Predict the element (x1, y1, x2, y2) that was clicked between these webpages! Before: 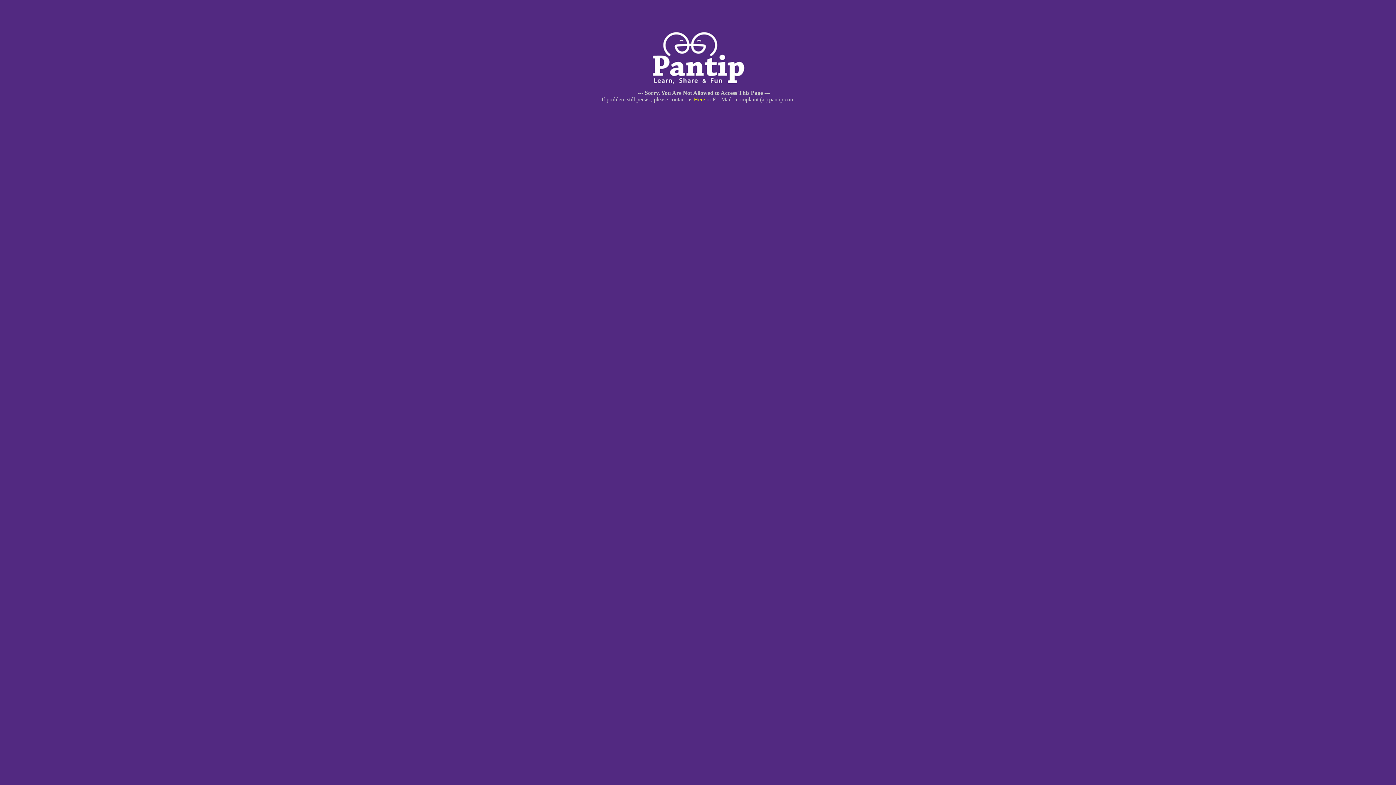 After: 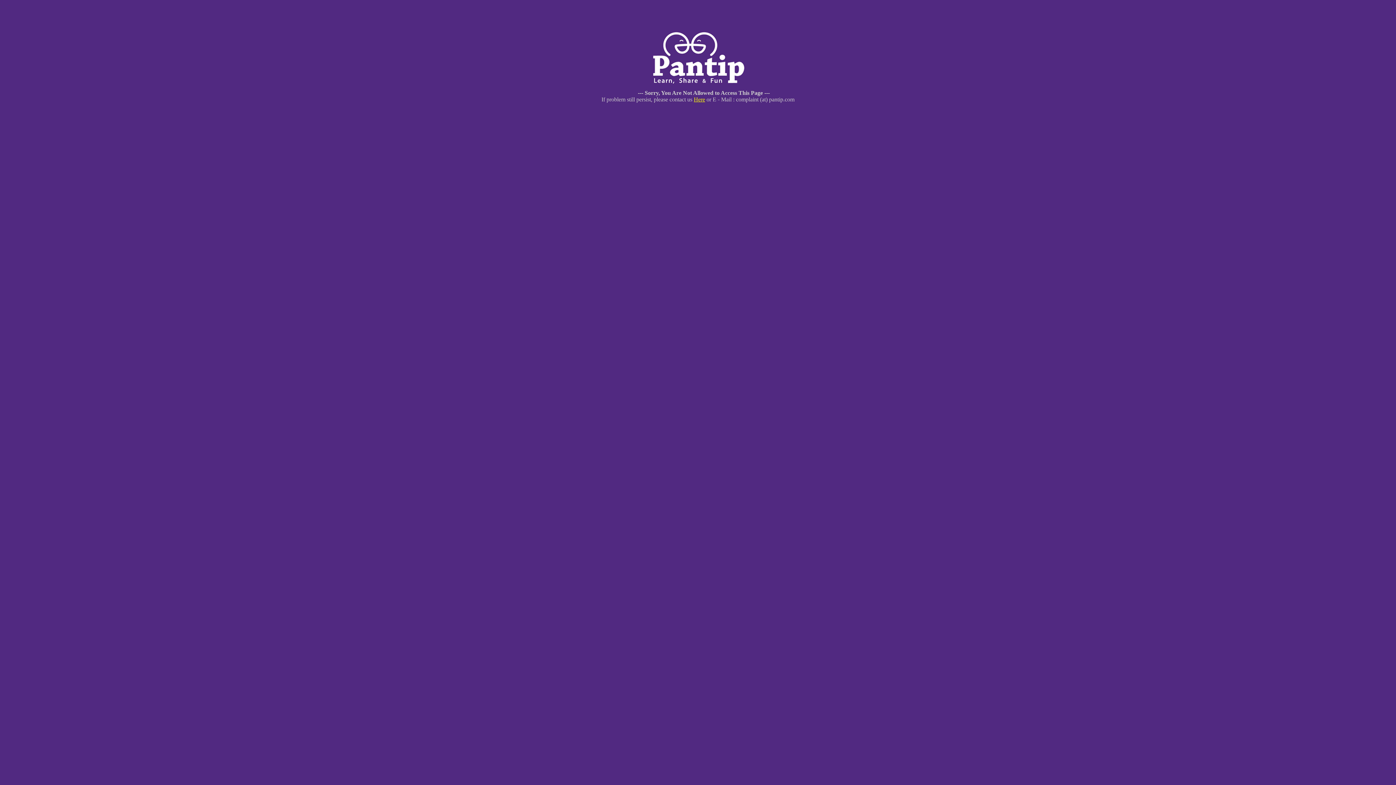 Action: label: Here bbox: (694, 96, 705, 102)